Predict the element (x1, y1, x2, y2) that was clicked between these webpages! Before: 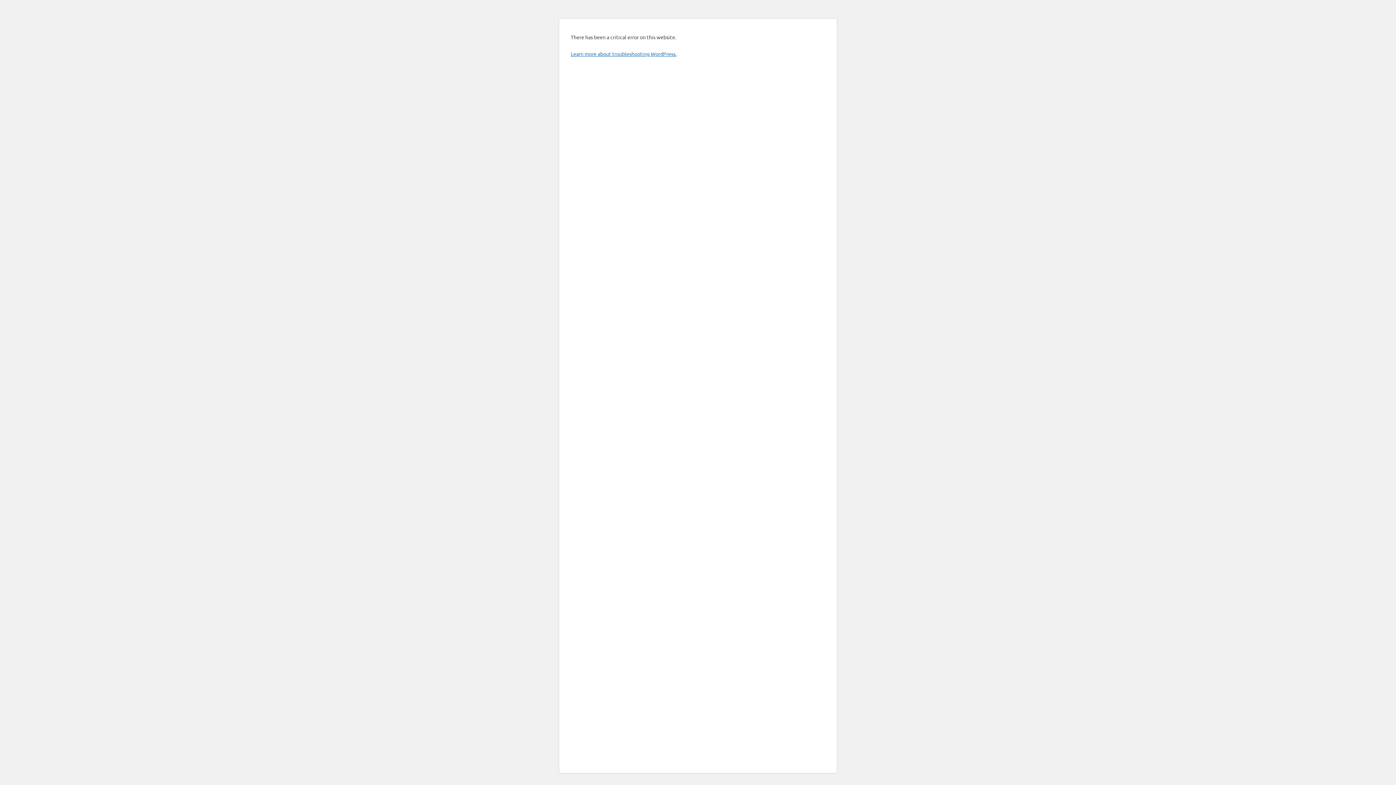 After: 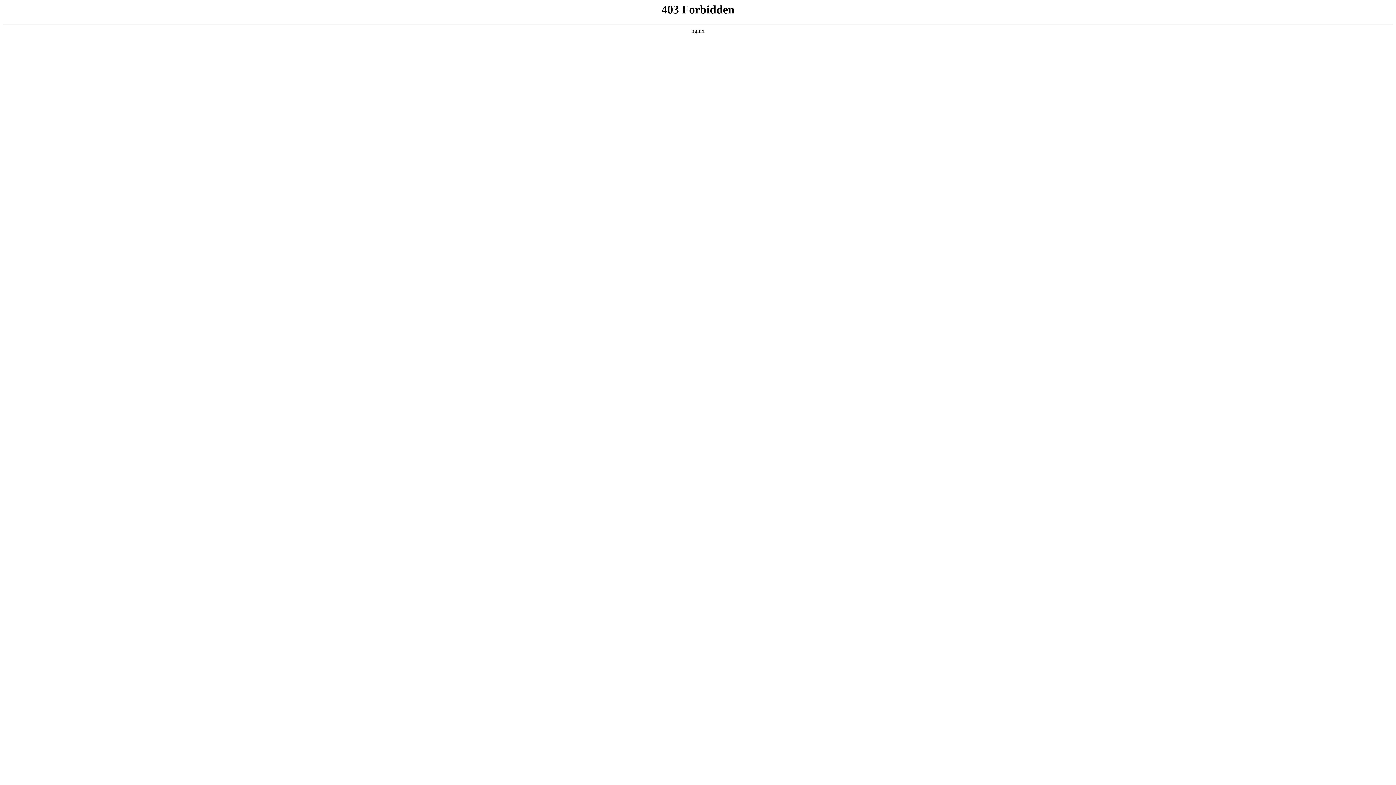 Action: bbox: (570, 50, 676, 57) label: Learn more about troubleshooting WordPress.